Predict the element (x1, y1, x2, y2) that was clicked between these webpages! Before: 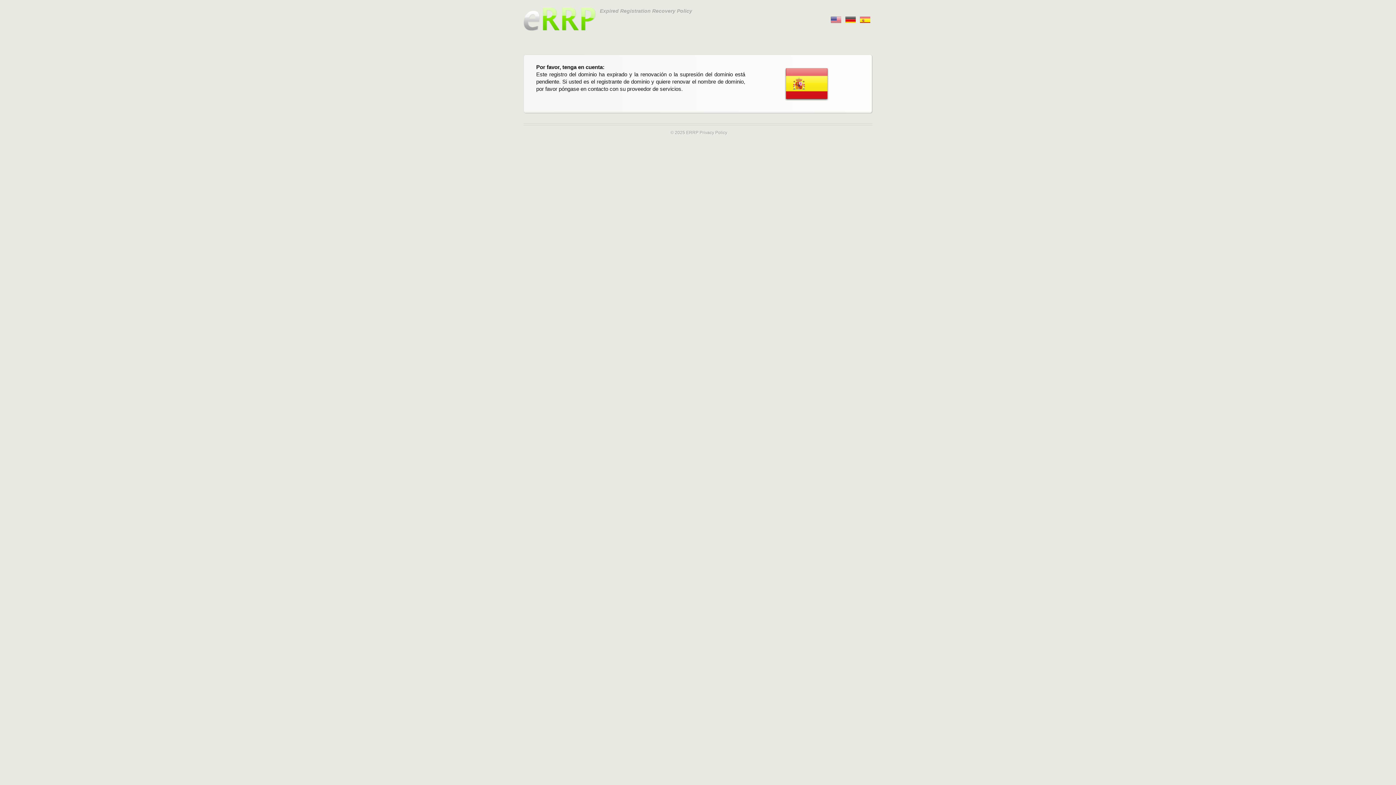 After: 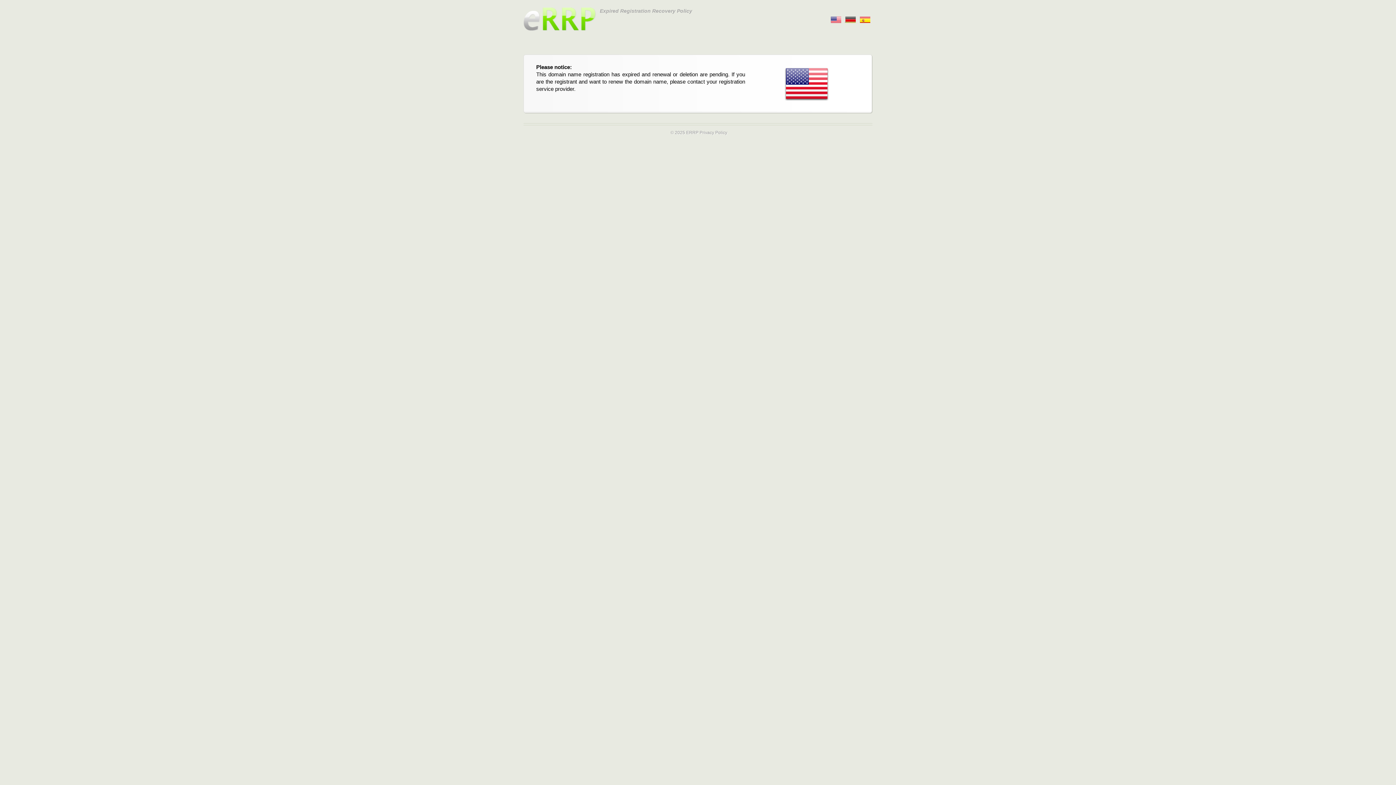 Action: label:       bbox: (845, 14, 856, 22)